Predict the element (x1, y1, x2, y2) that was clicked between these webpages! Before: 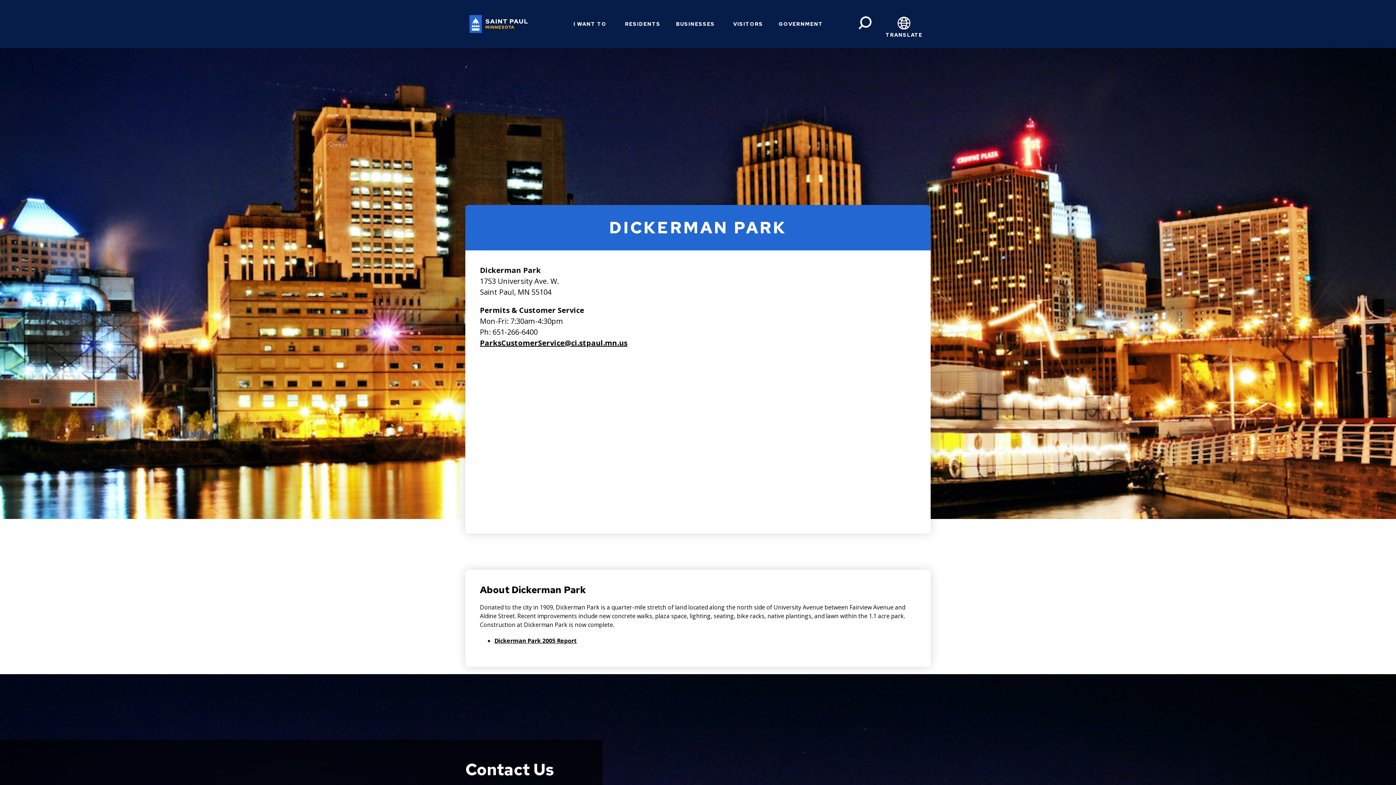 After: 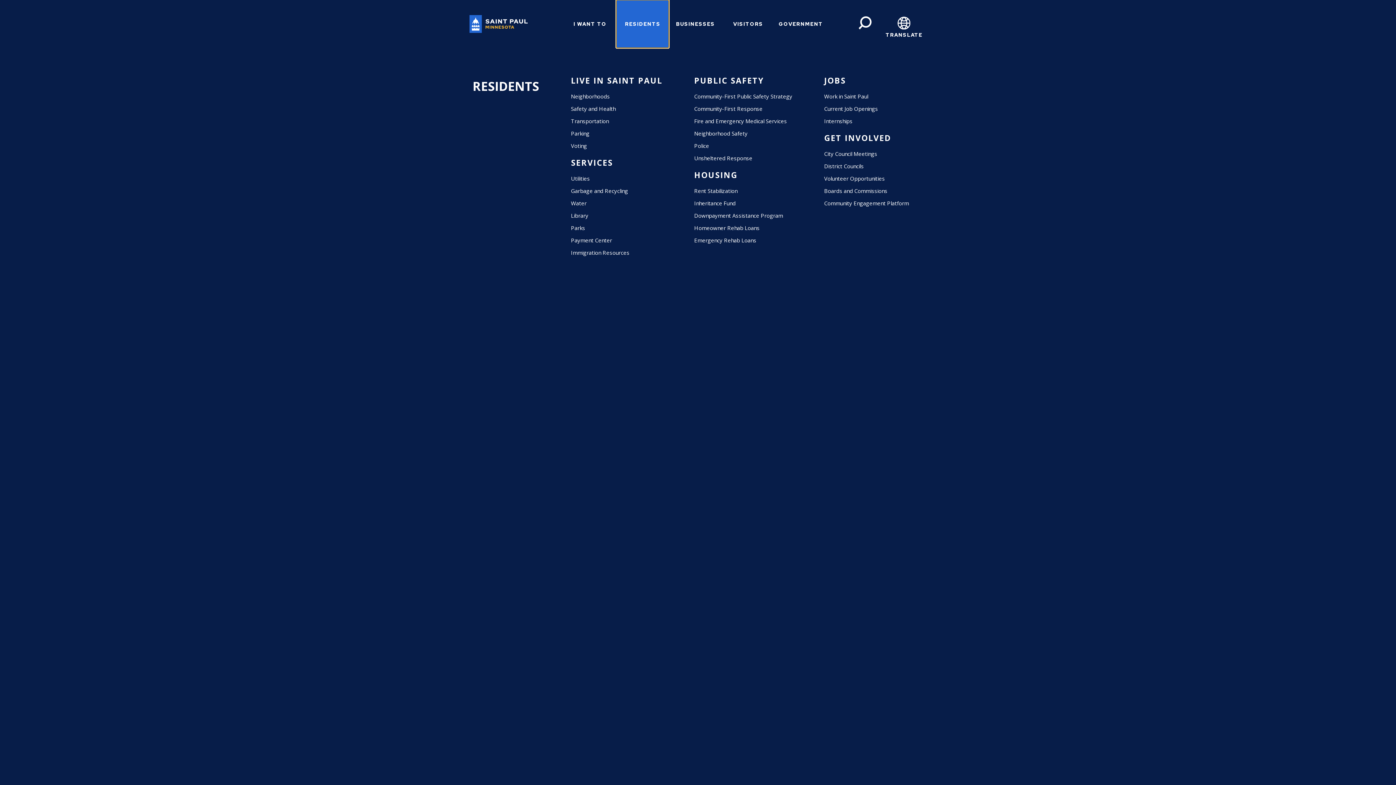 Action: bbox: (616, 0, 669, 48) label: RESIDENTS